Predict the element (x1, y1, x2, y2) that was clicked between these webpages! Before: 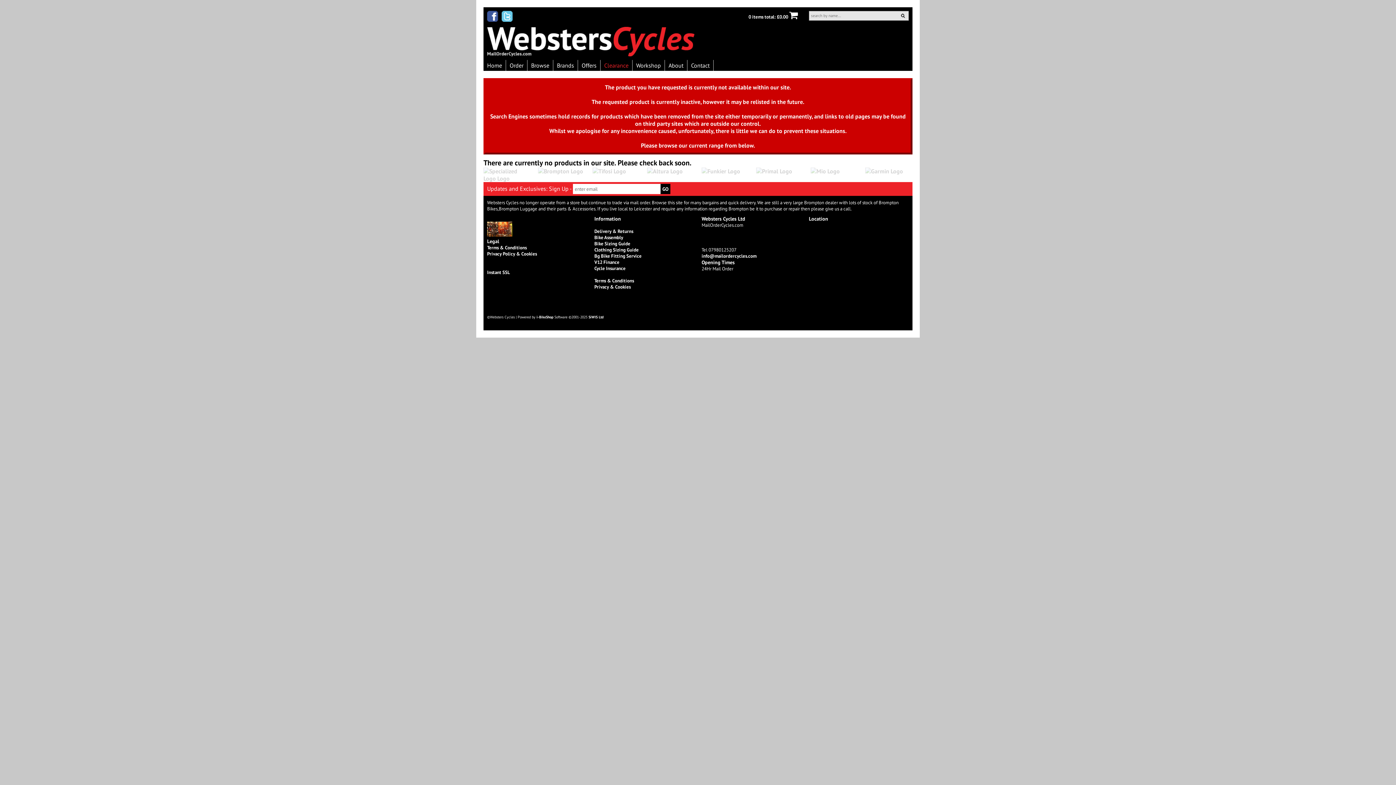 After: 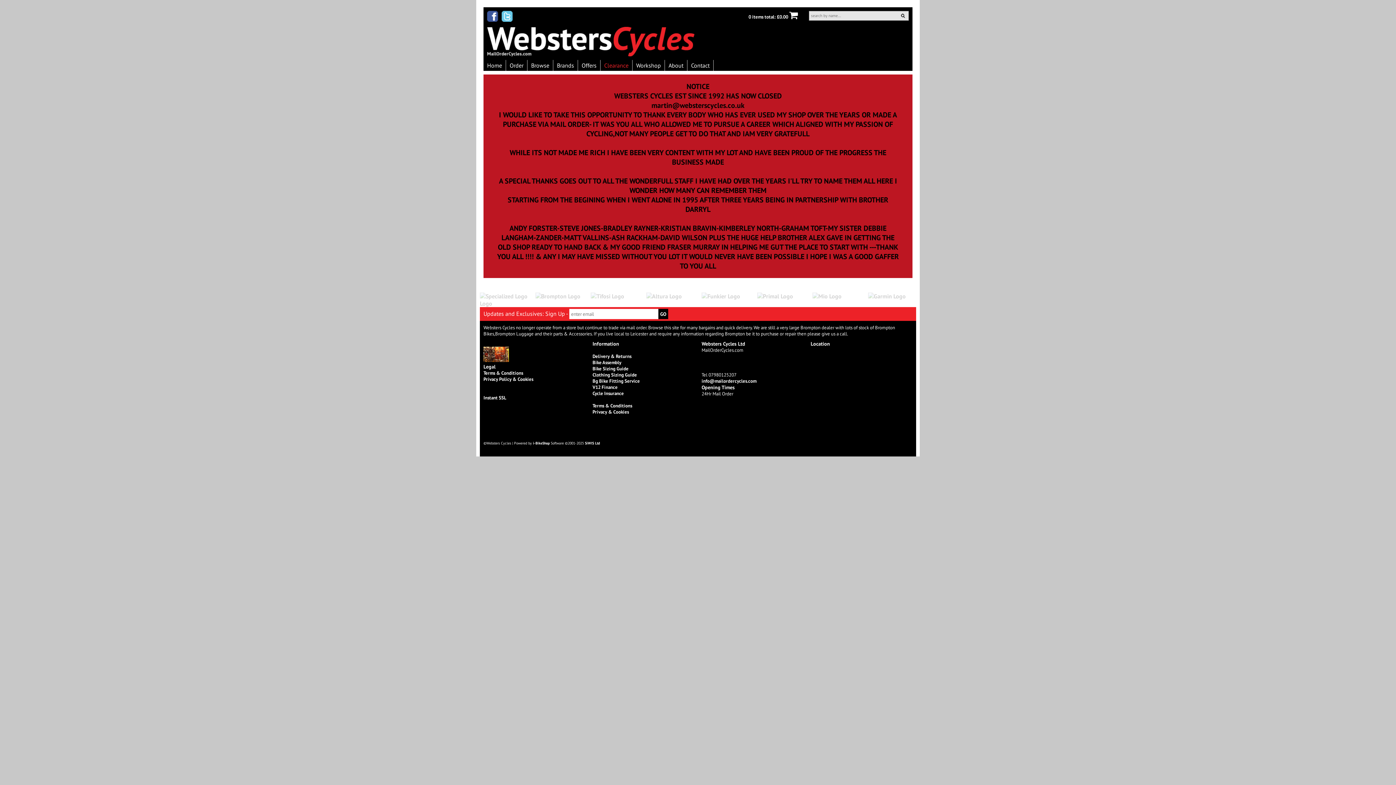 Action: bbox: (487, 26, 694, 56)